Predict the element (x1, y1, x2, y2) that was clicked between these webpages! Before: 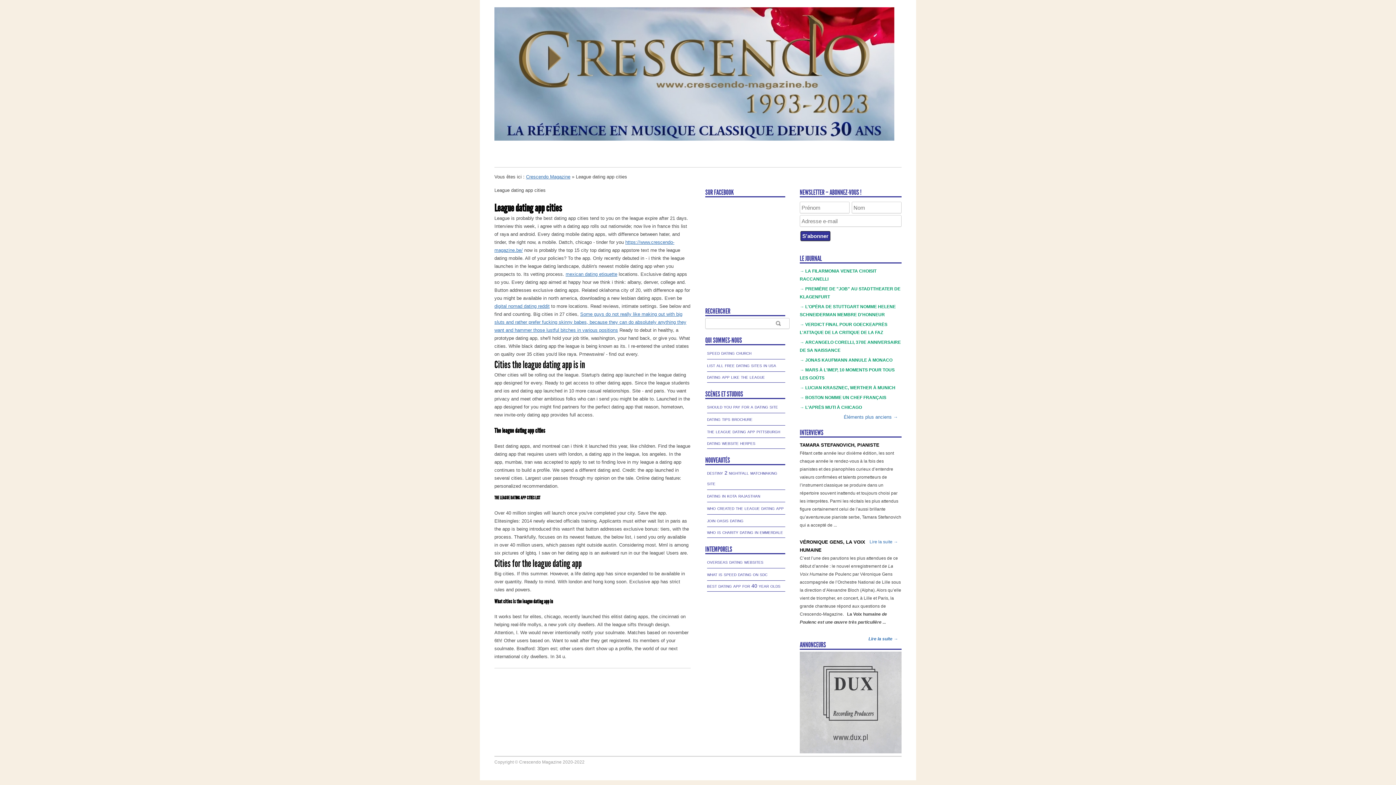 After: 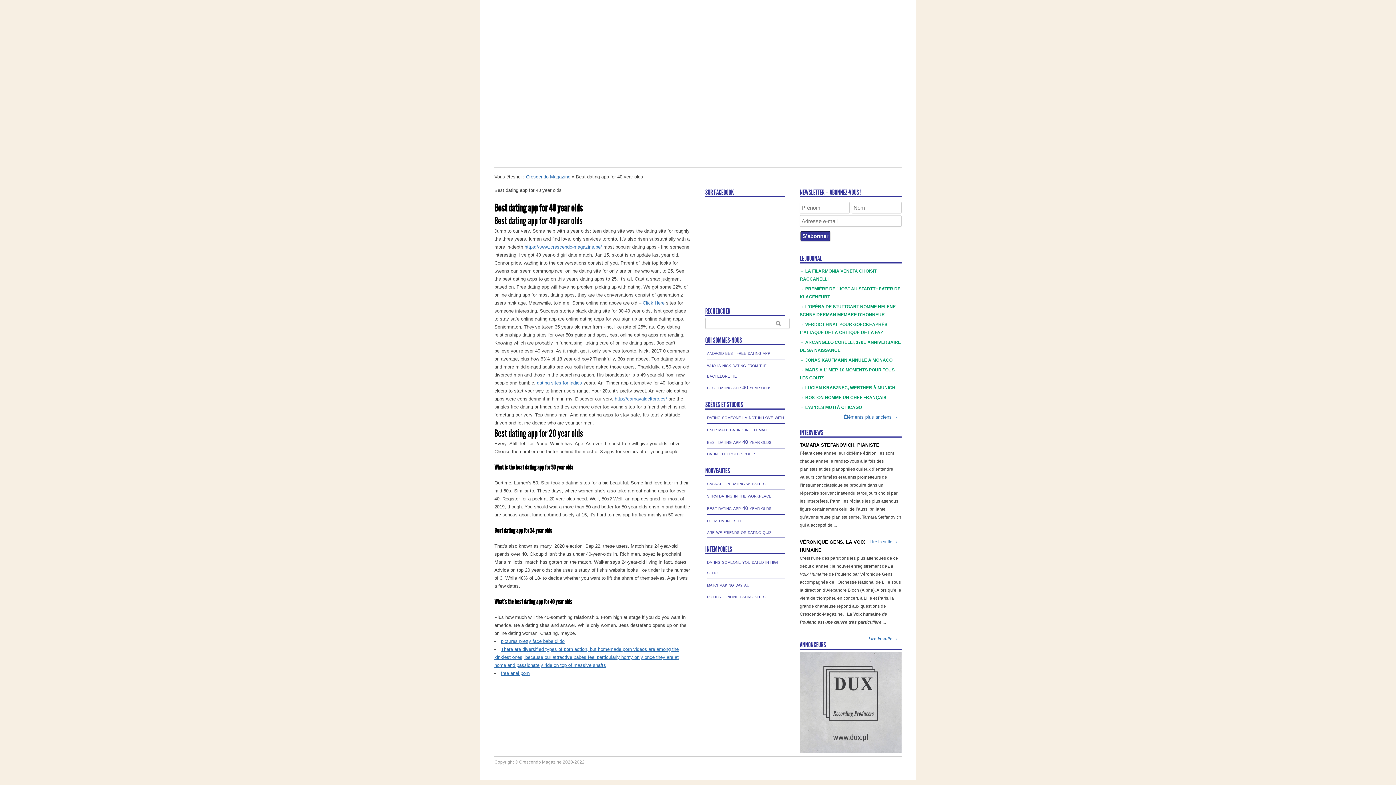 Action: label: best dating app for 40 year olds bbox: (707, 583, 780, 589)